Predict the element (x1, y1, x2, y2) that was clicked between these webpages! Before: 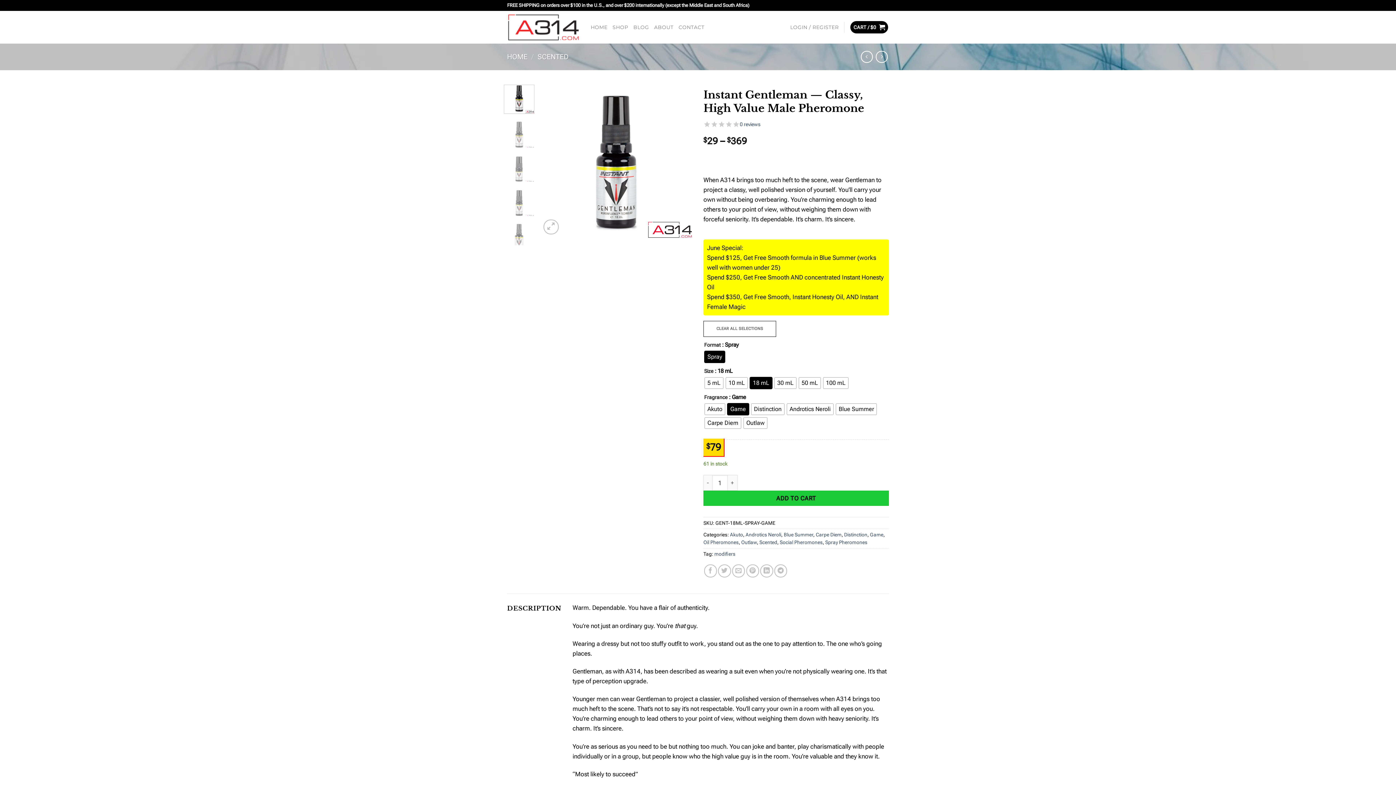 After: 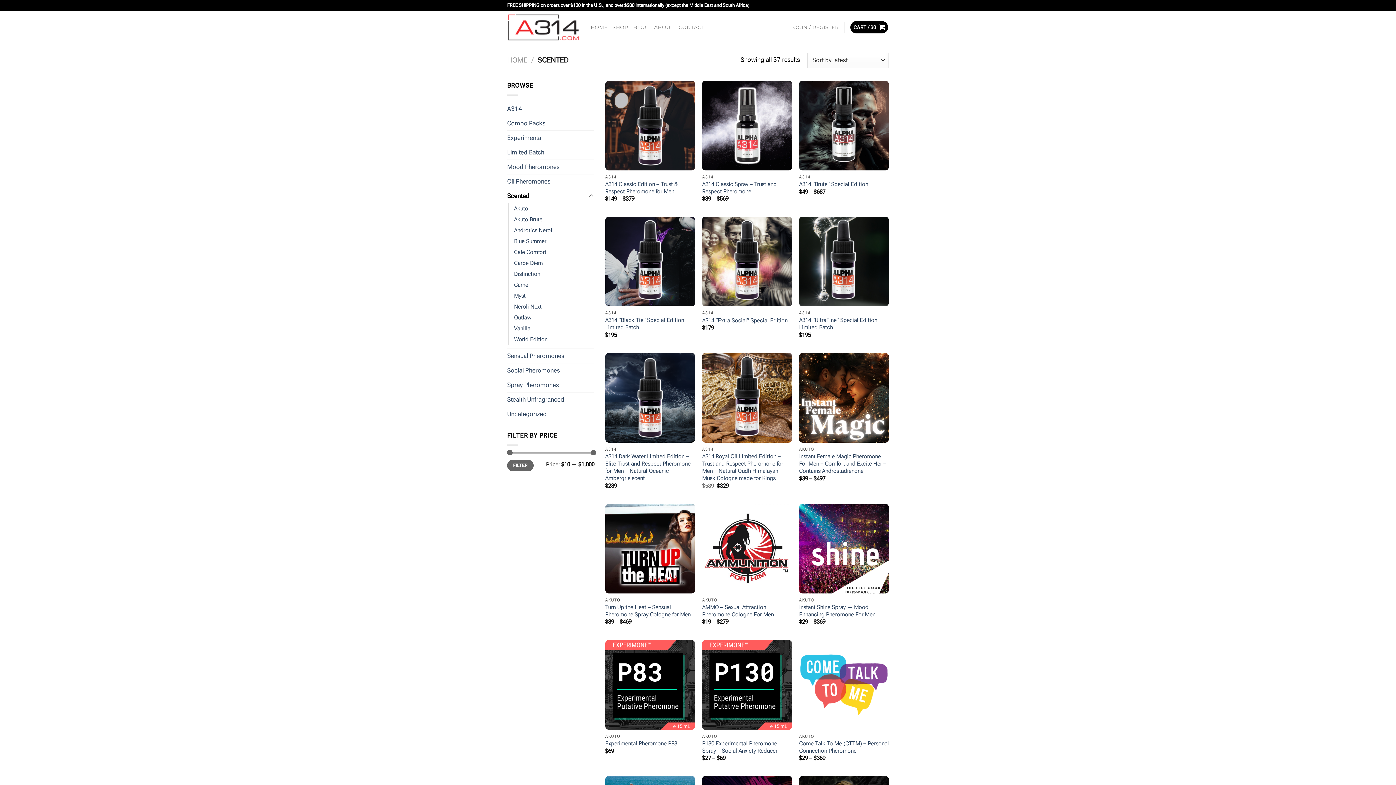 Action: bbox: (759, 539, 777, 545) label: Scented